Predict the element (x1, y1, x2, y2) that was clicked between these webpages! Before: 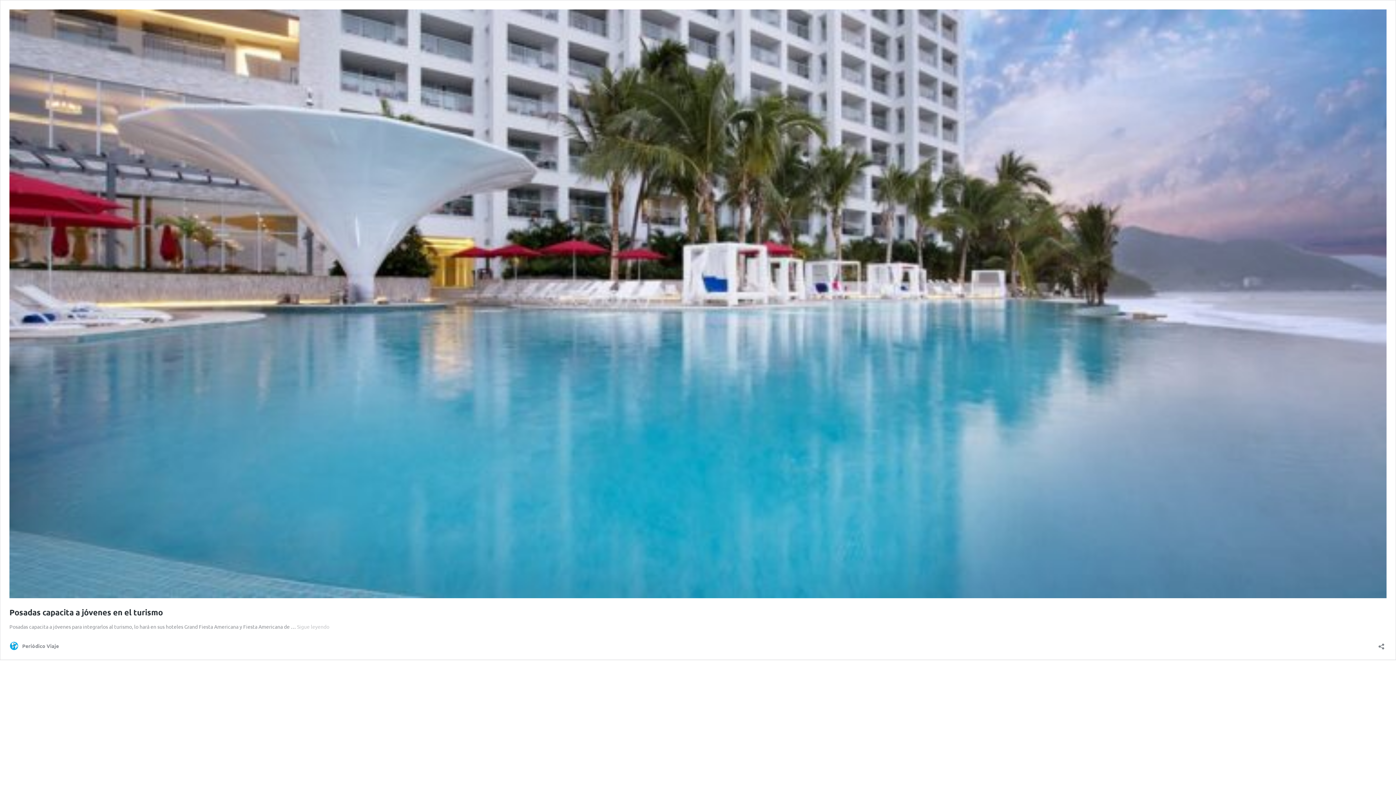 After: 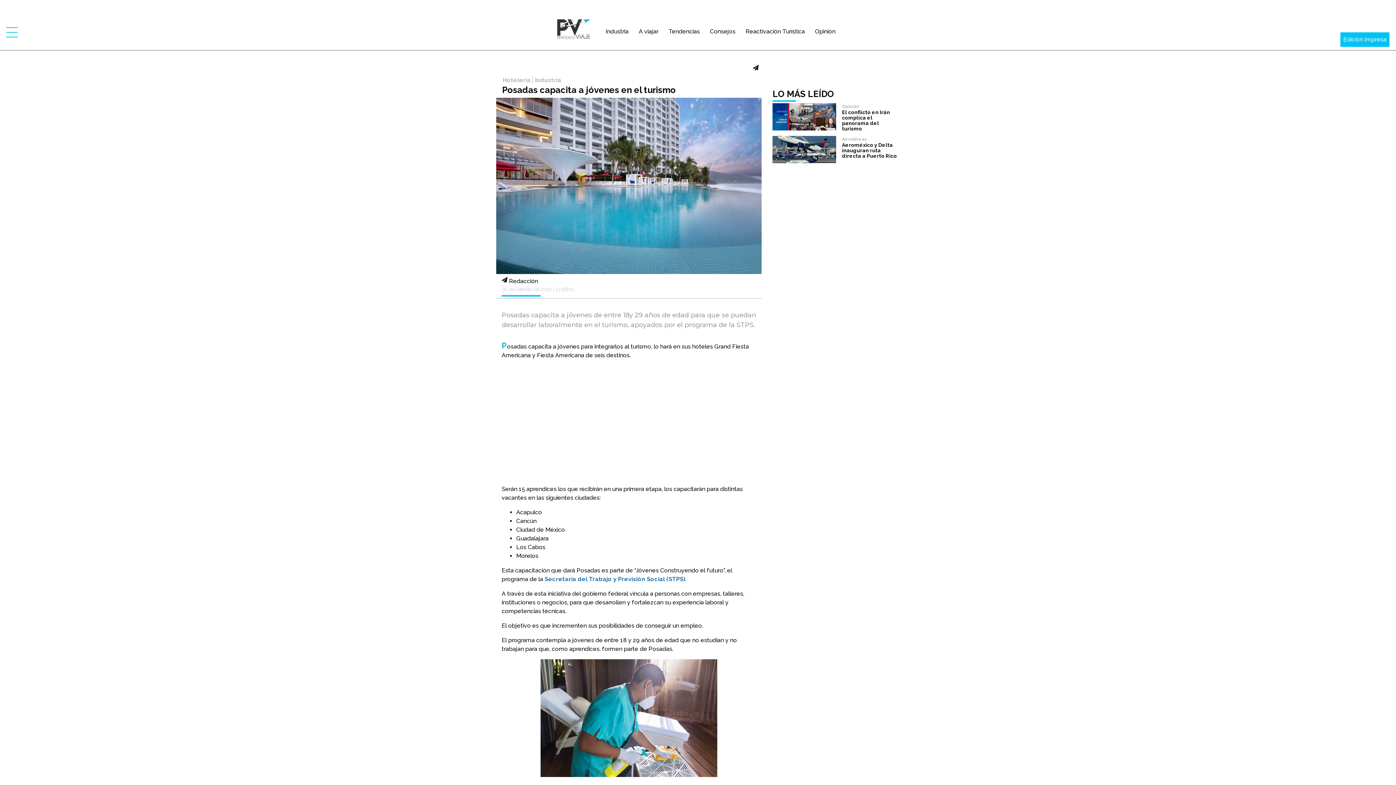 Action: label: Sigue leyendo
Posadas capacita a jóvenes en el turismo bbox: (297, 623, 329, 630)